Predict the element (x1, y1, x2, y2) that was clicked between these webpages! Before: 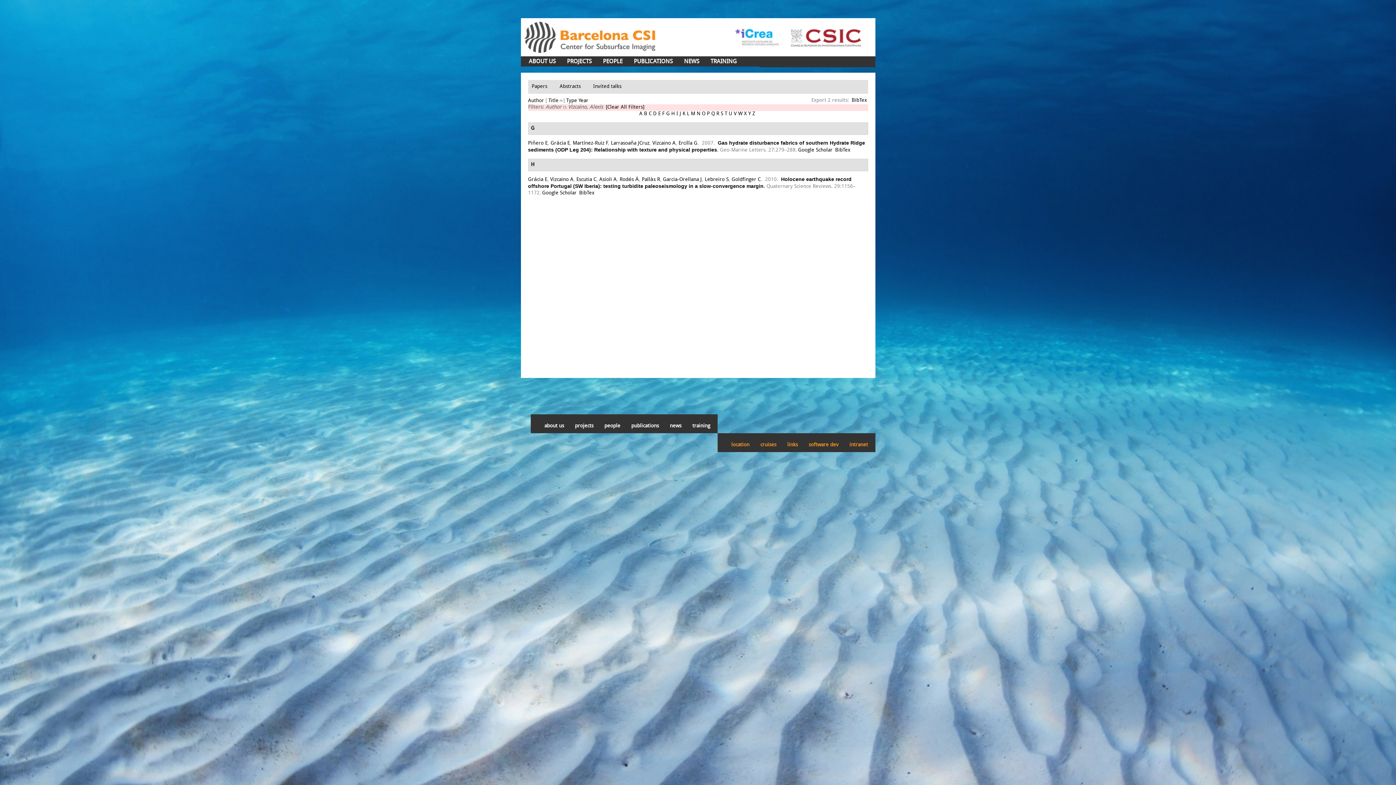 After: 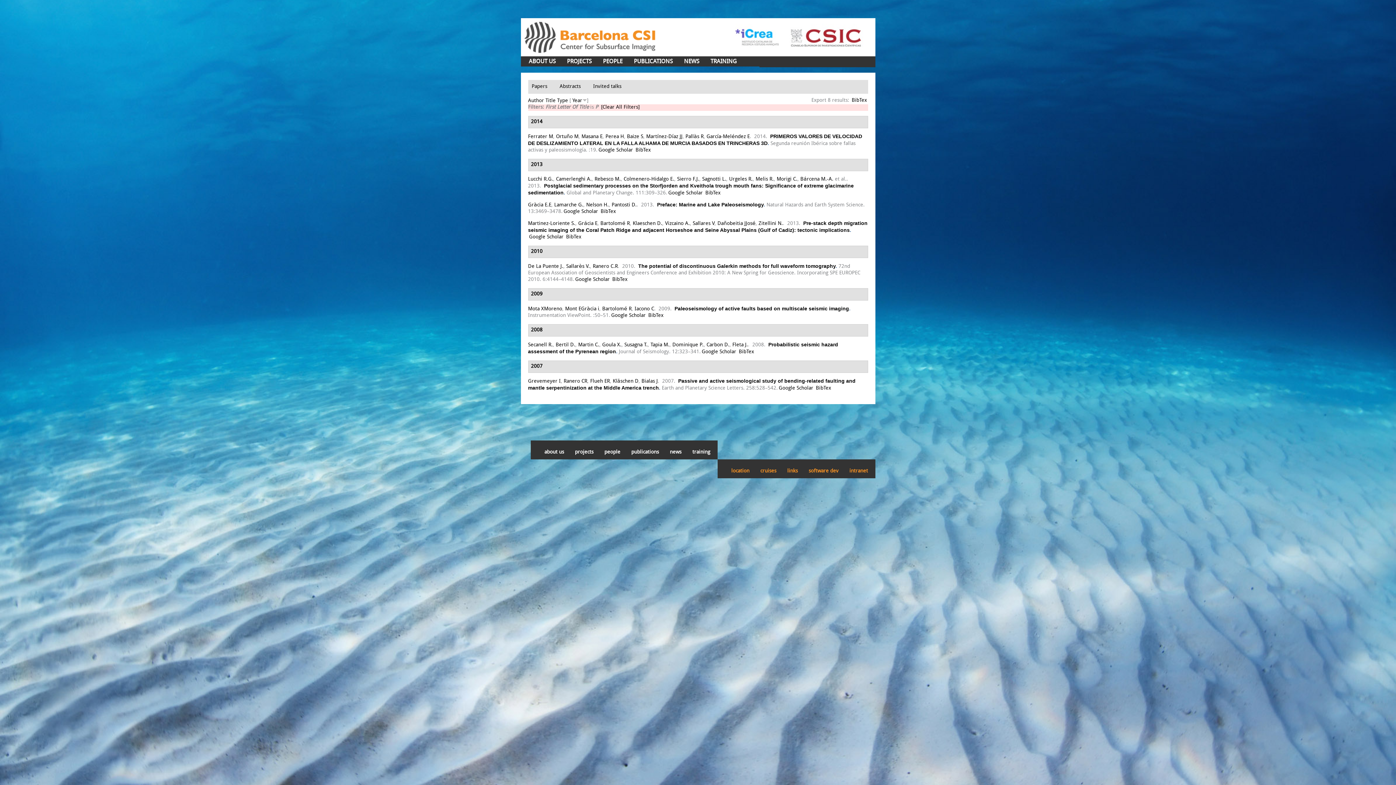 Action: bbox: (707, 111, 710, 116) label: P